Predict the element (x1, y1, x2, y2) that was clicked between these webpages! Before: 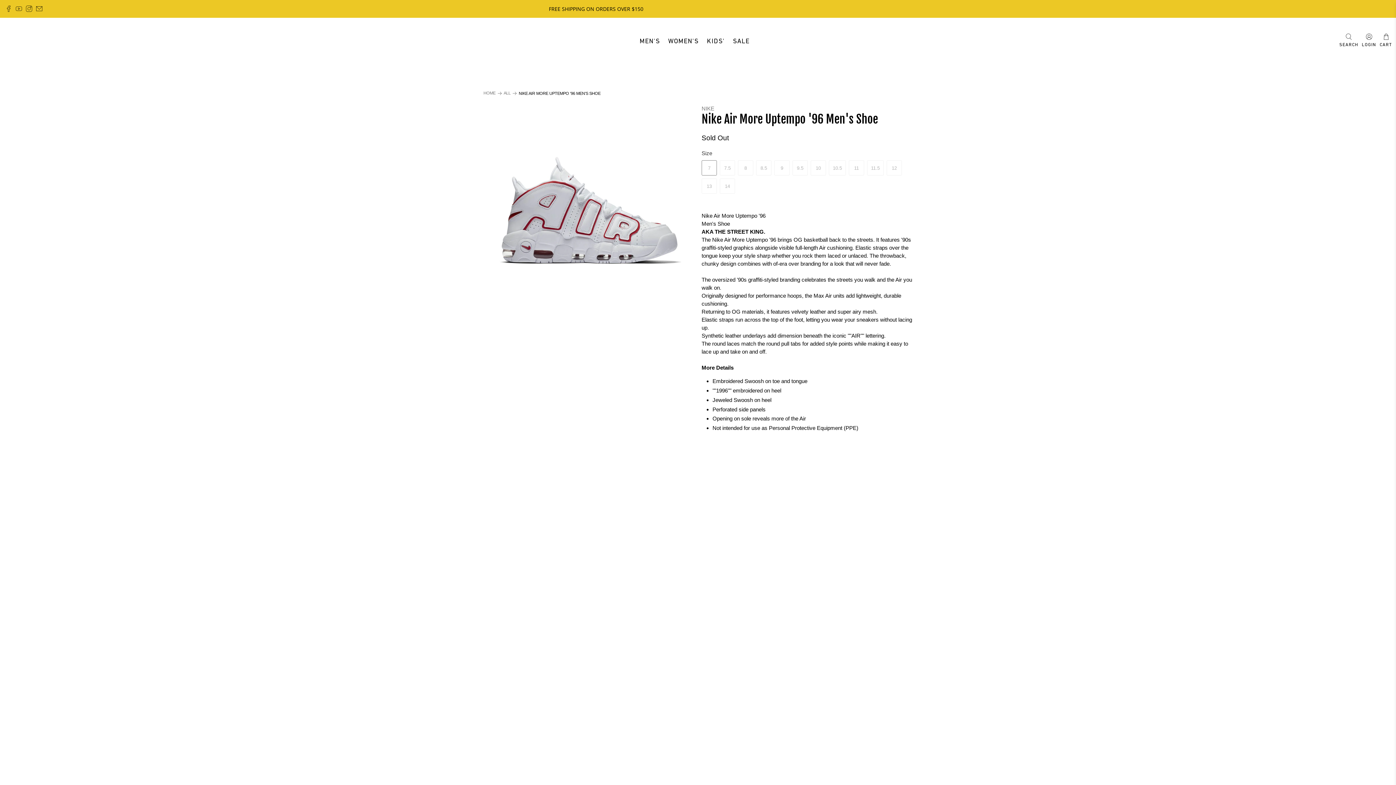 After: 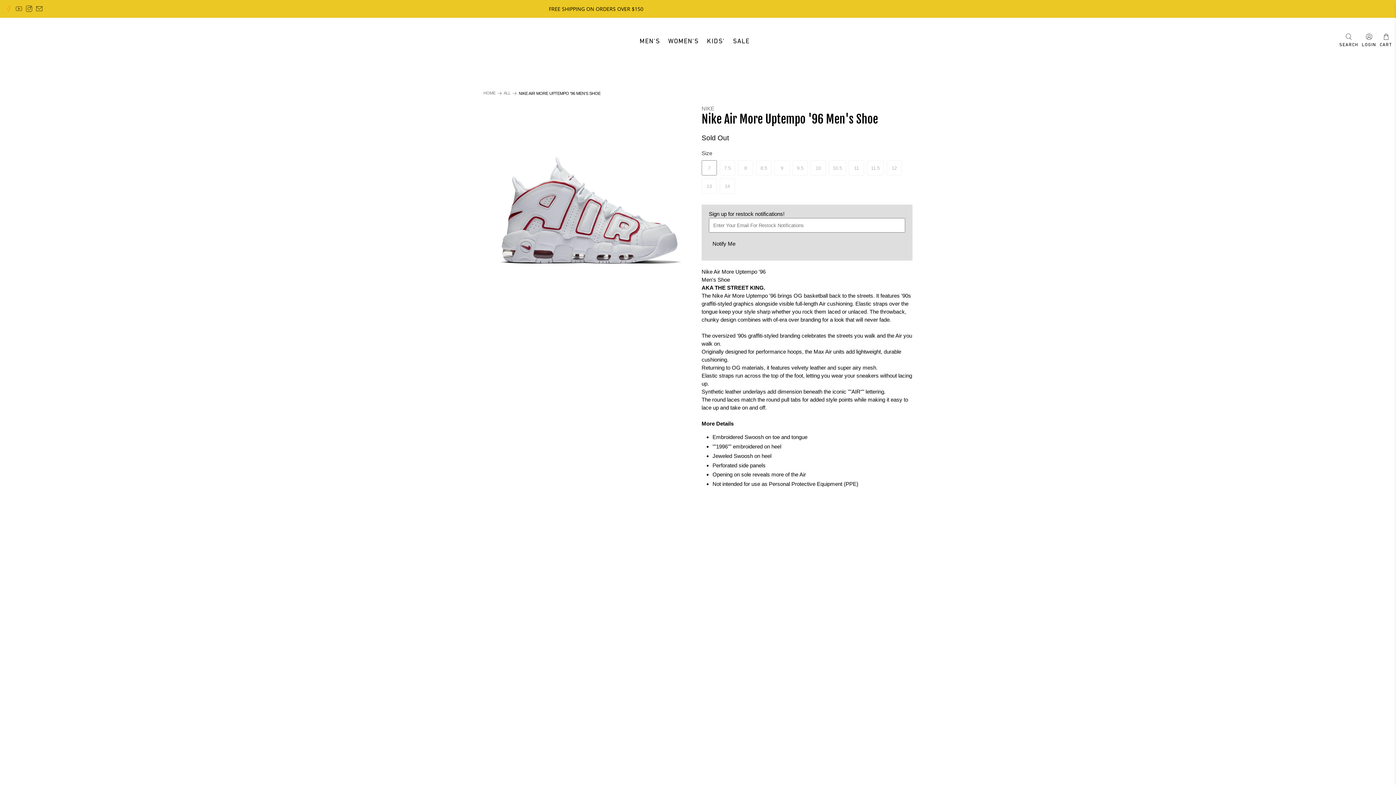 Action: bbox: (5, 5, 12, 12)